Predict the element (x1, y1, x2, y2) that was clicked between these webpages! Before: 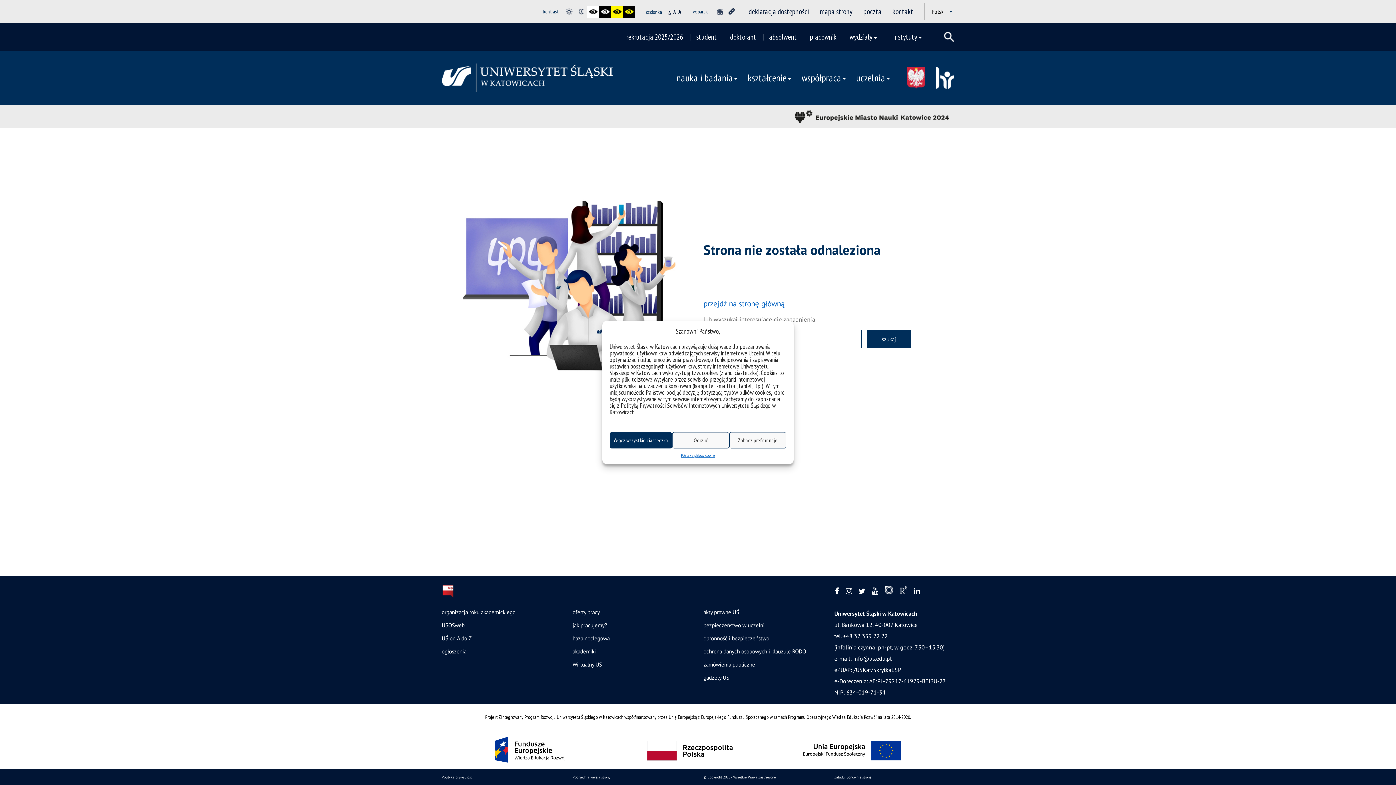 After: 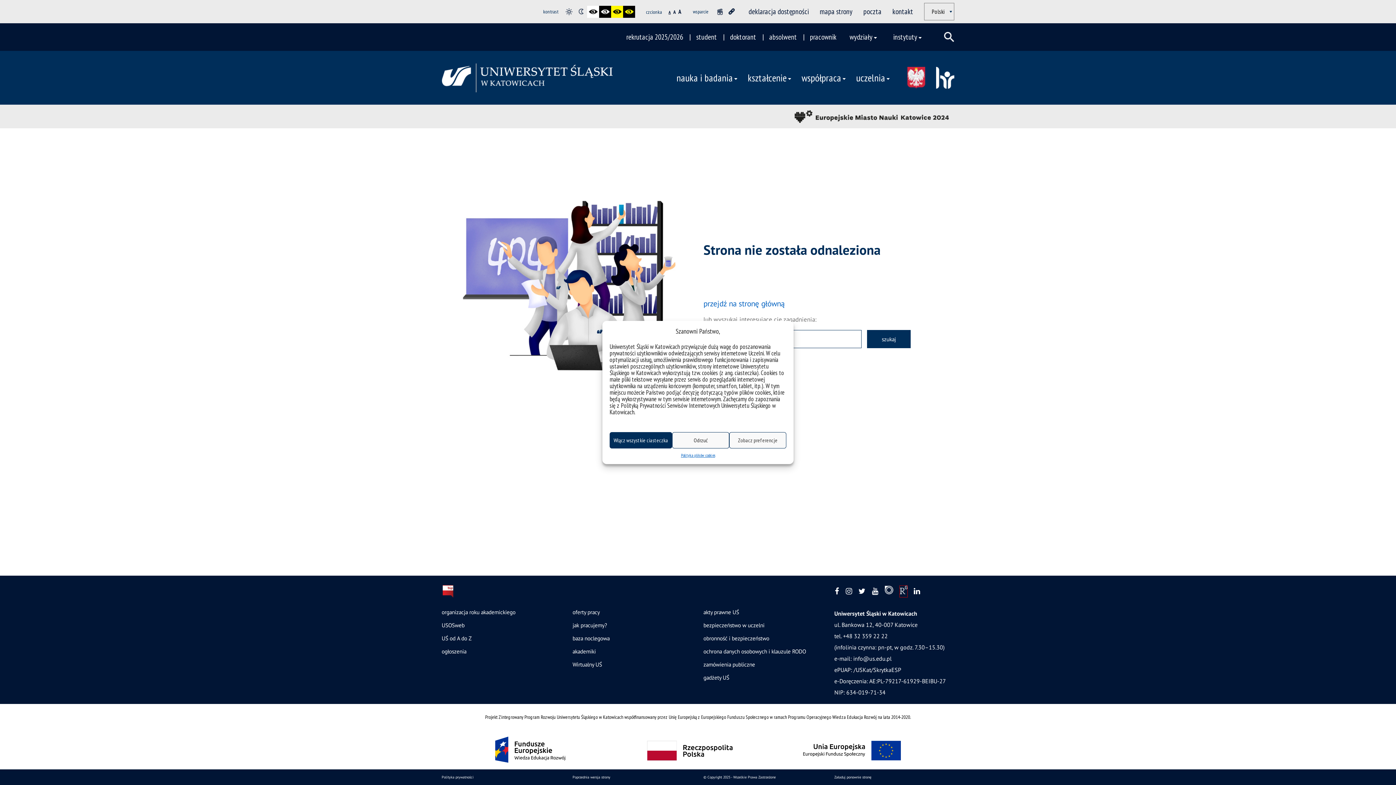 Action: bbox: (899, 586, 907, 597)